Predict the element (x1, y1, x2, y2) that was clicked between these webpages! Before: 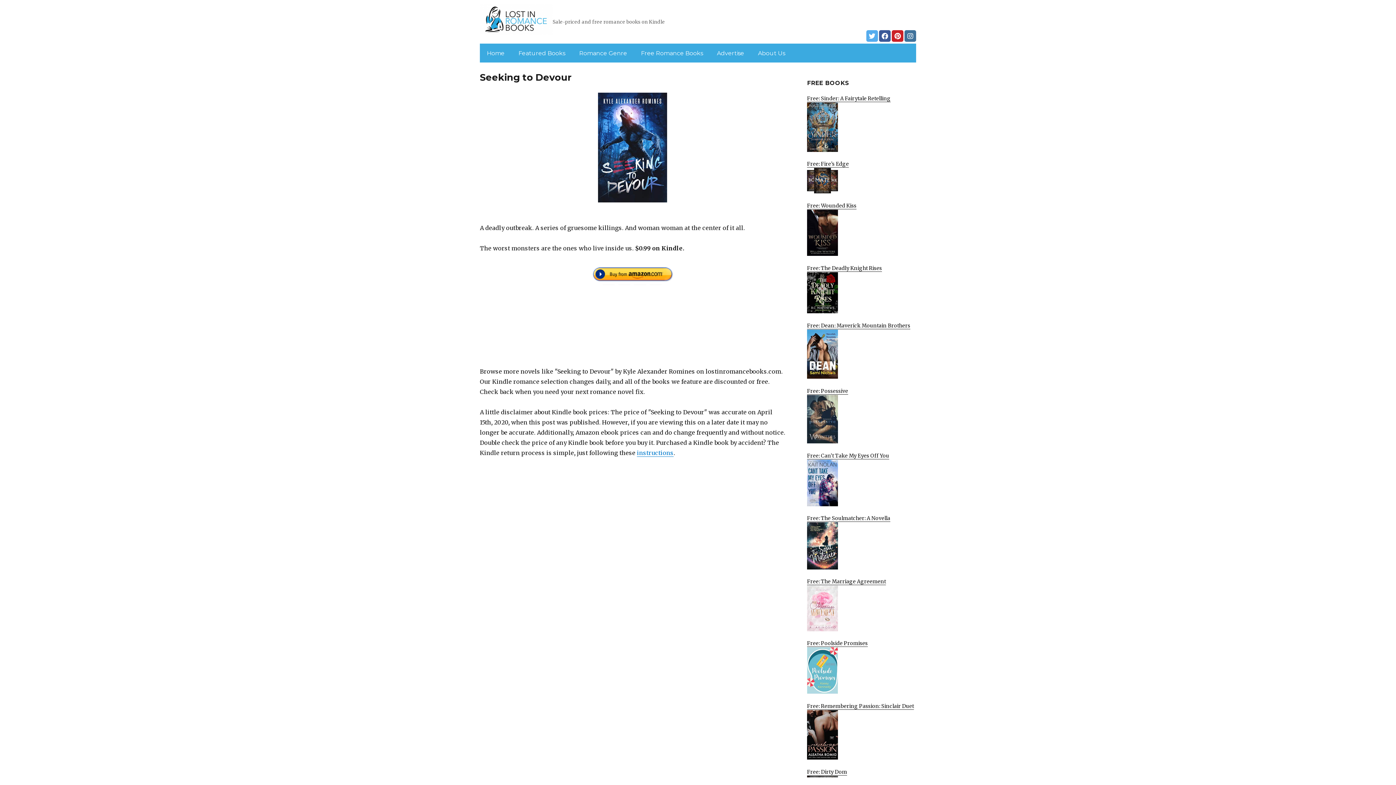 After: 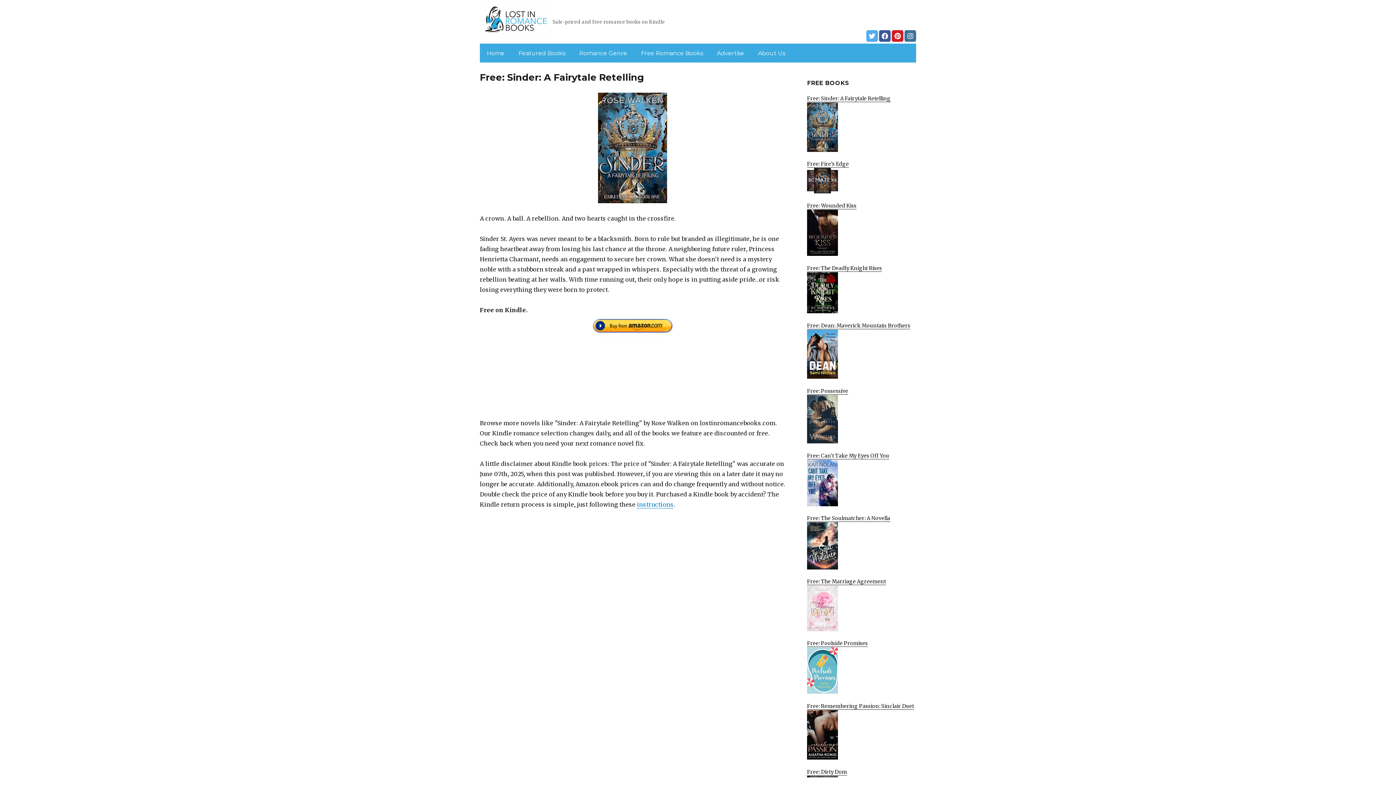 Action: label: Free: Sinder: A Fairytale Retelling
 bbox: (807, 95, 916, 151)